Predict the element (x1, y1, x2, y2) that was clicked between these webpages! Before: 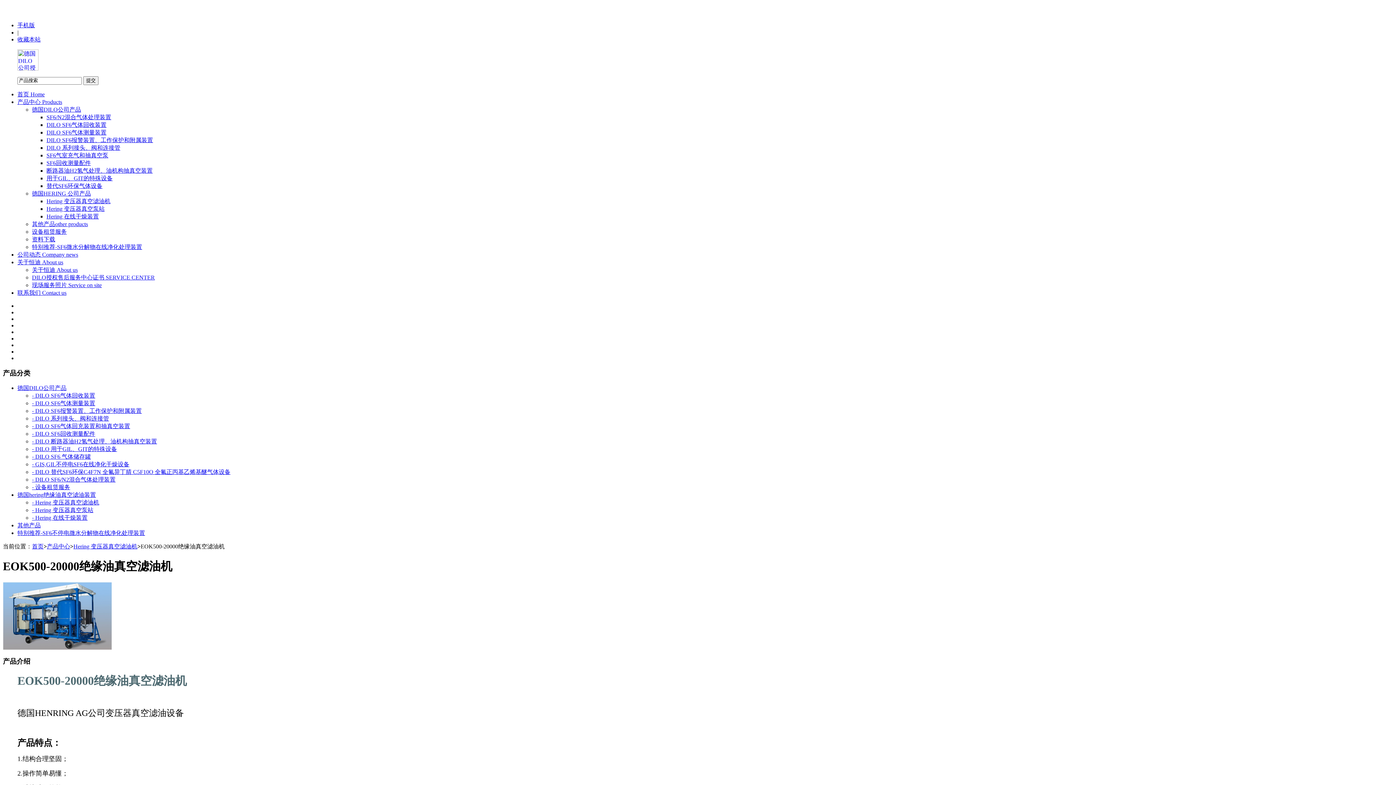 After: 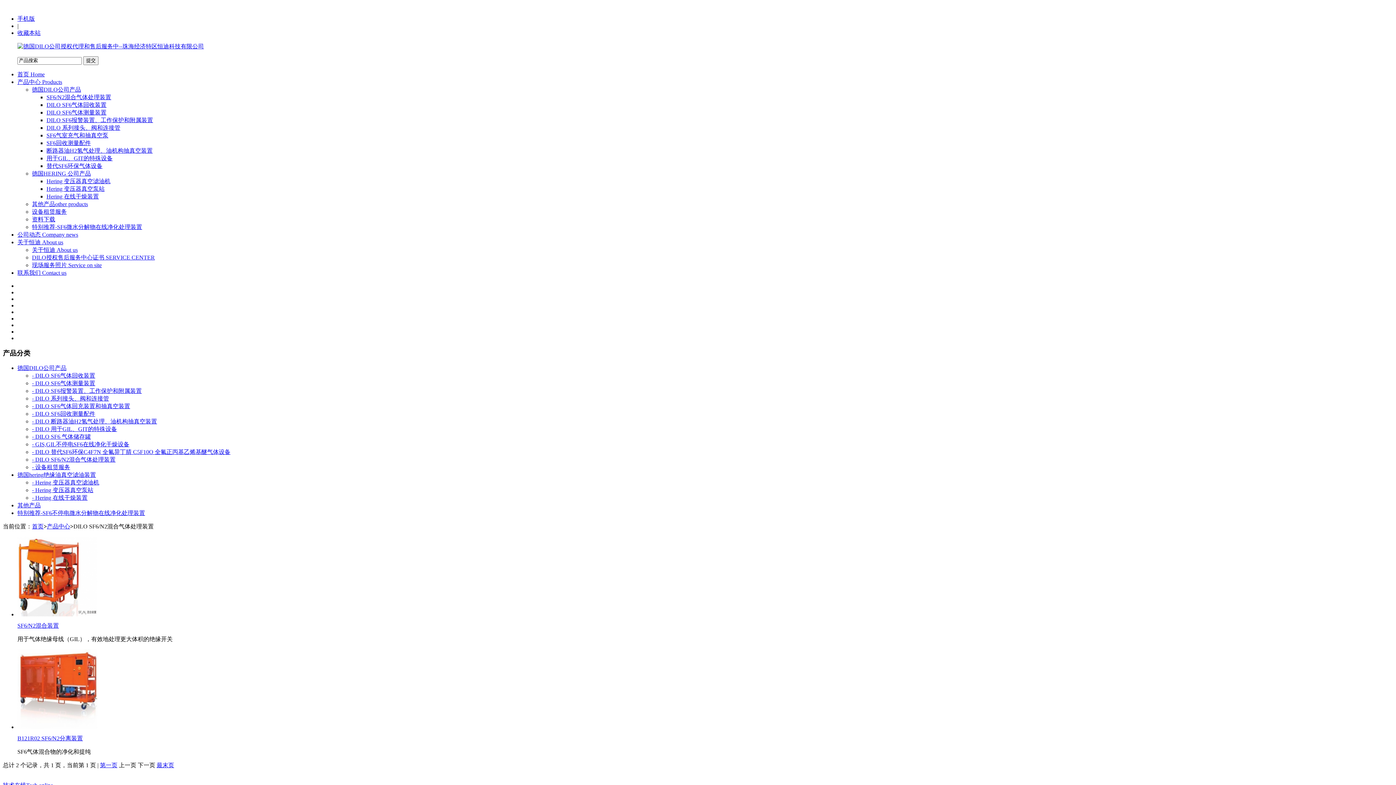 Action: bbox: (32, 476, 115, 483) label: - DILO SF6/N2混合气体处理装置